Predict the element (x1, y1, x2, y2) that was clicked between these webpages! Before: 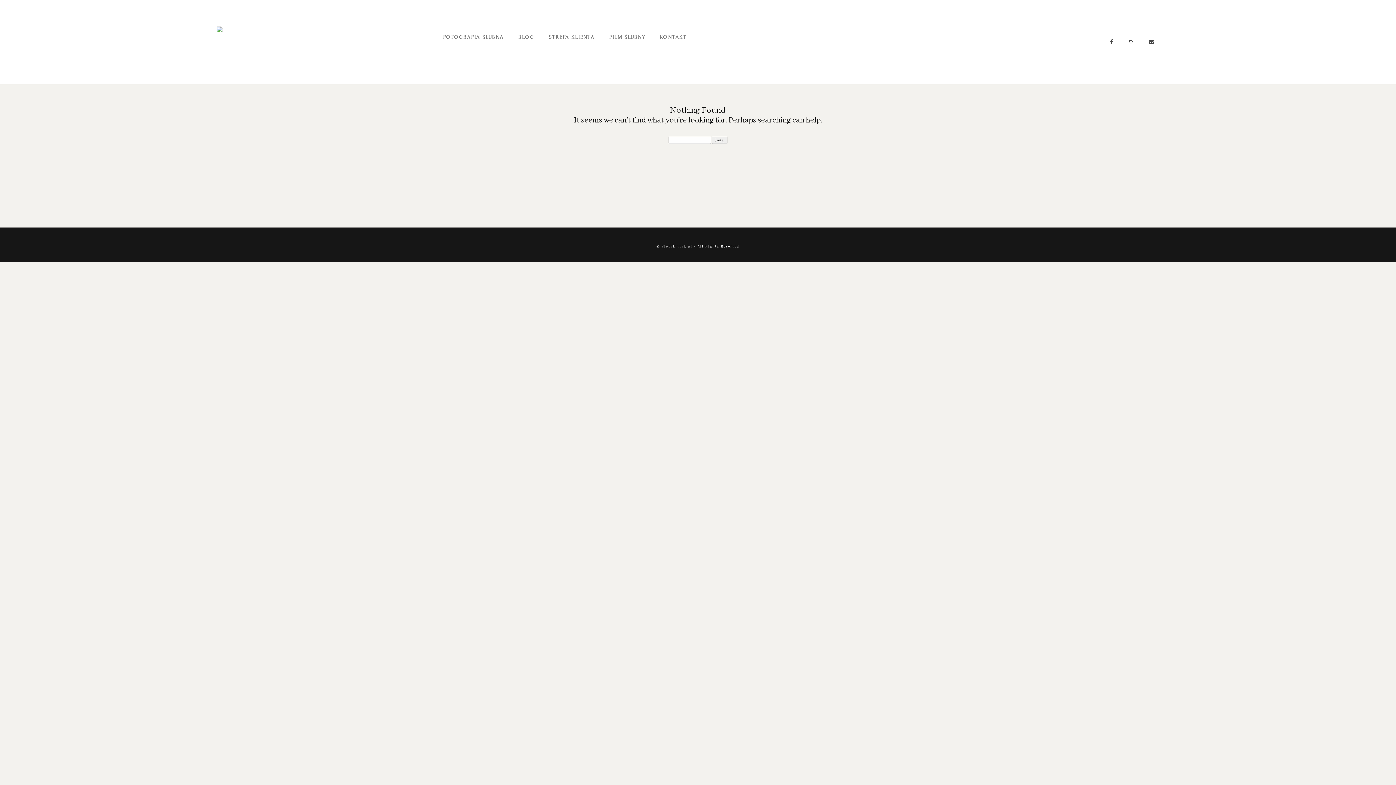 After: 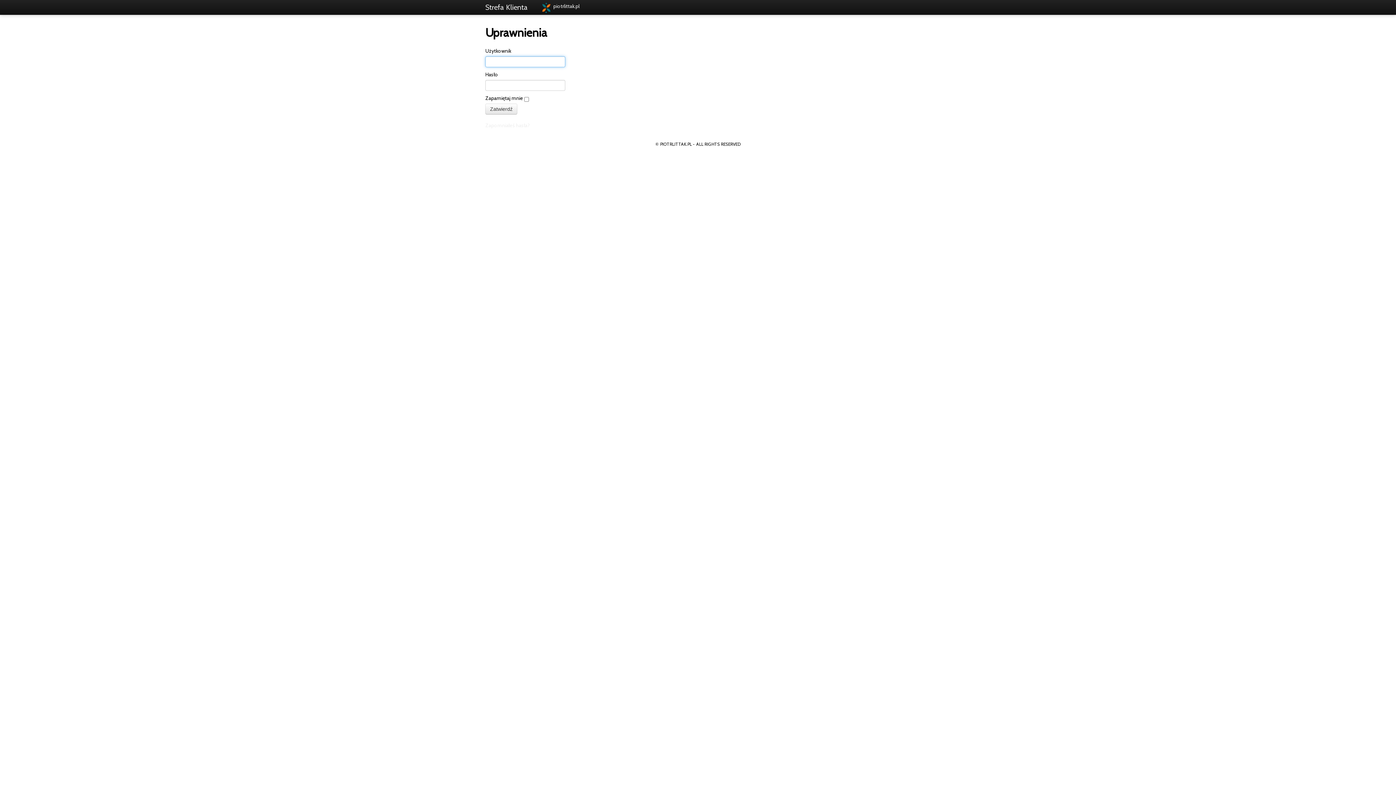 Action: label: STREFA KLIENTA bbox: (541, 28, 602, 46)